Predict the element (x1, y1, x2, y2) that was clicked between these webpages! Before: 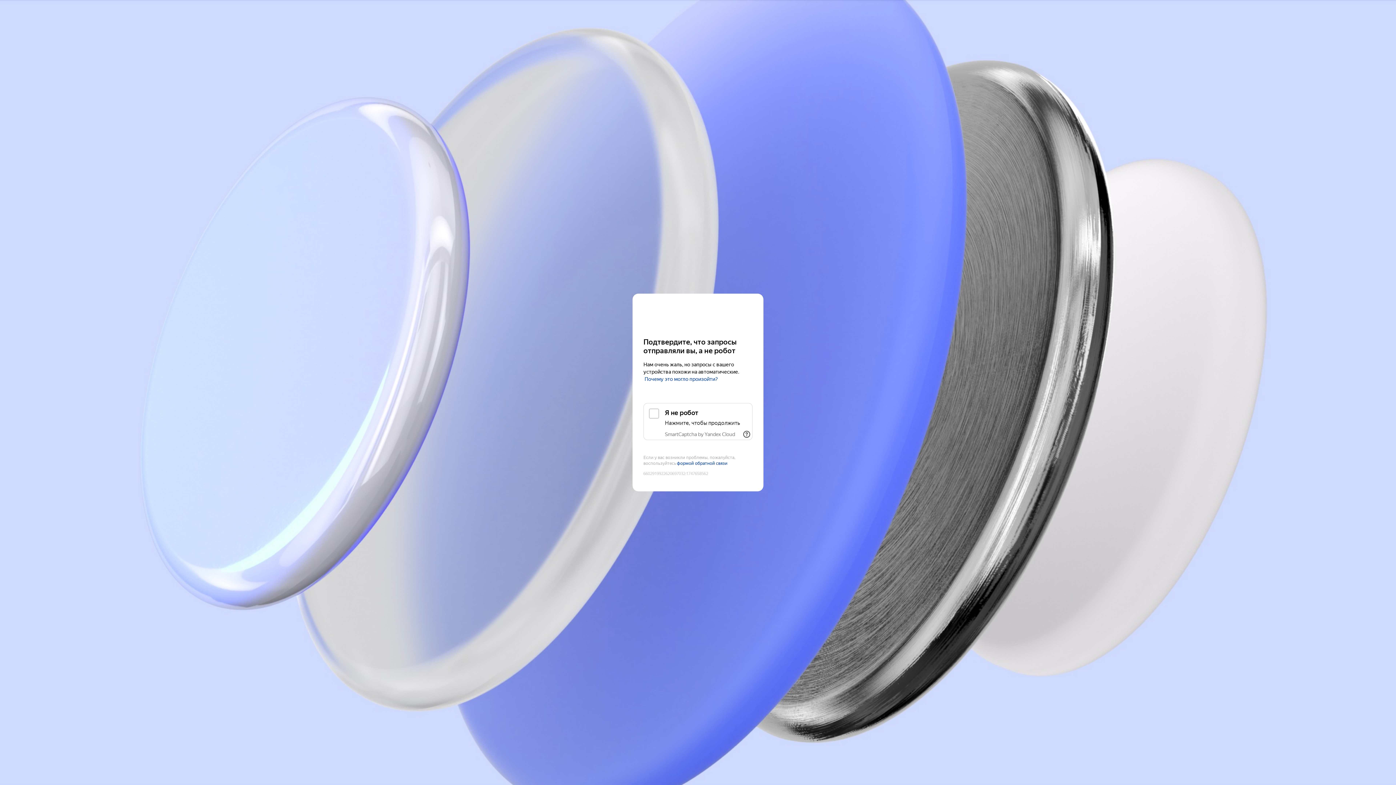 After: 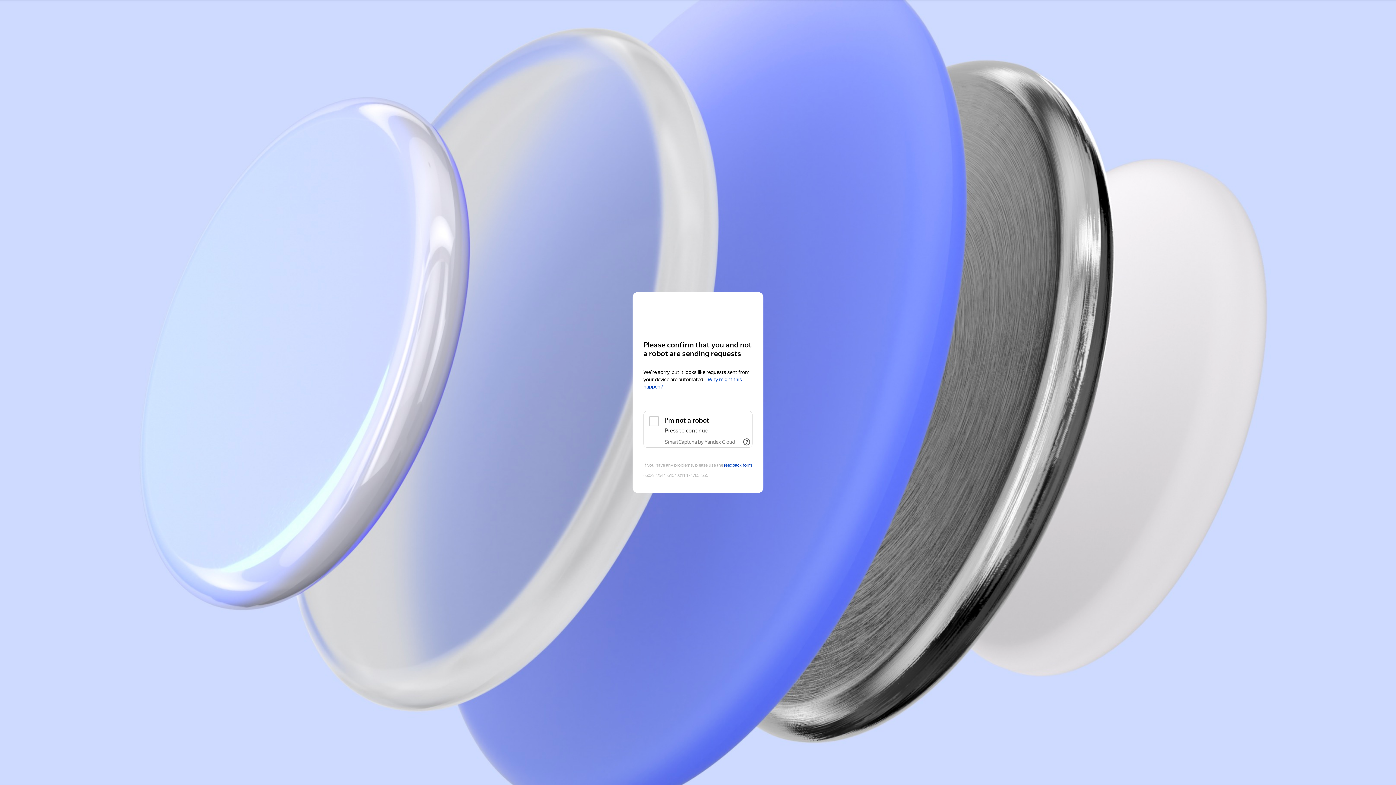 Action: label: Yandex Cloud bbox: (643, 308, 752, 321)